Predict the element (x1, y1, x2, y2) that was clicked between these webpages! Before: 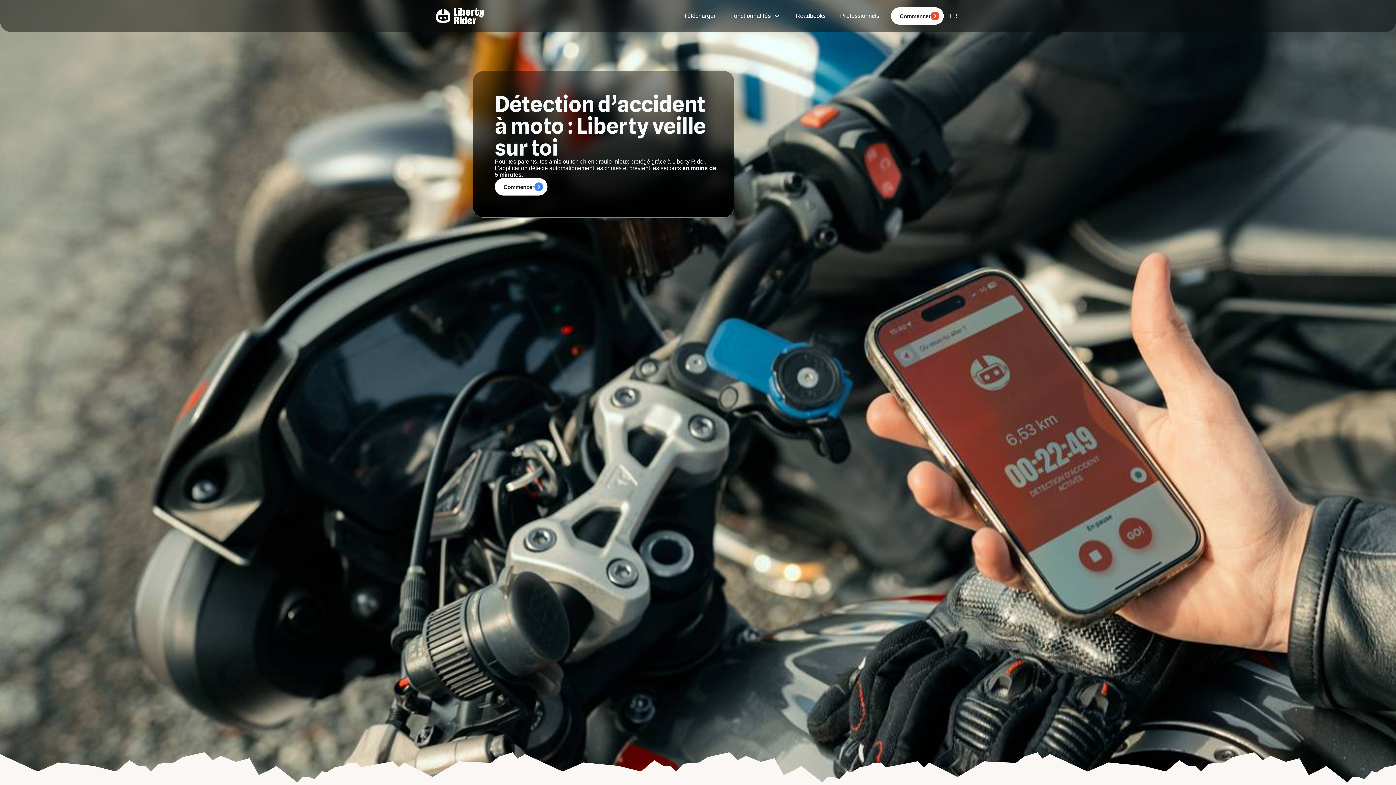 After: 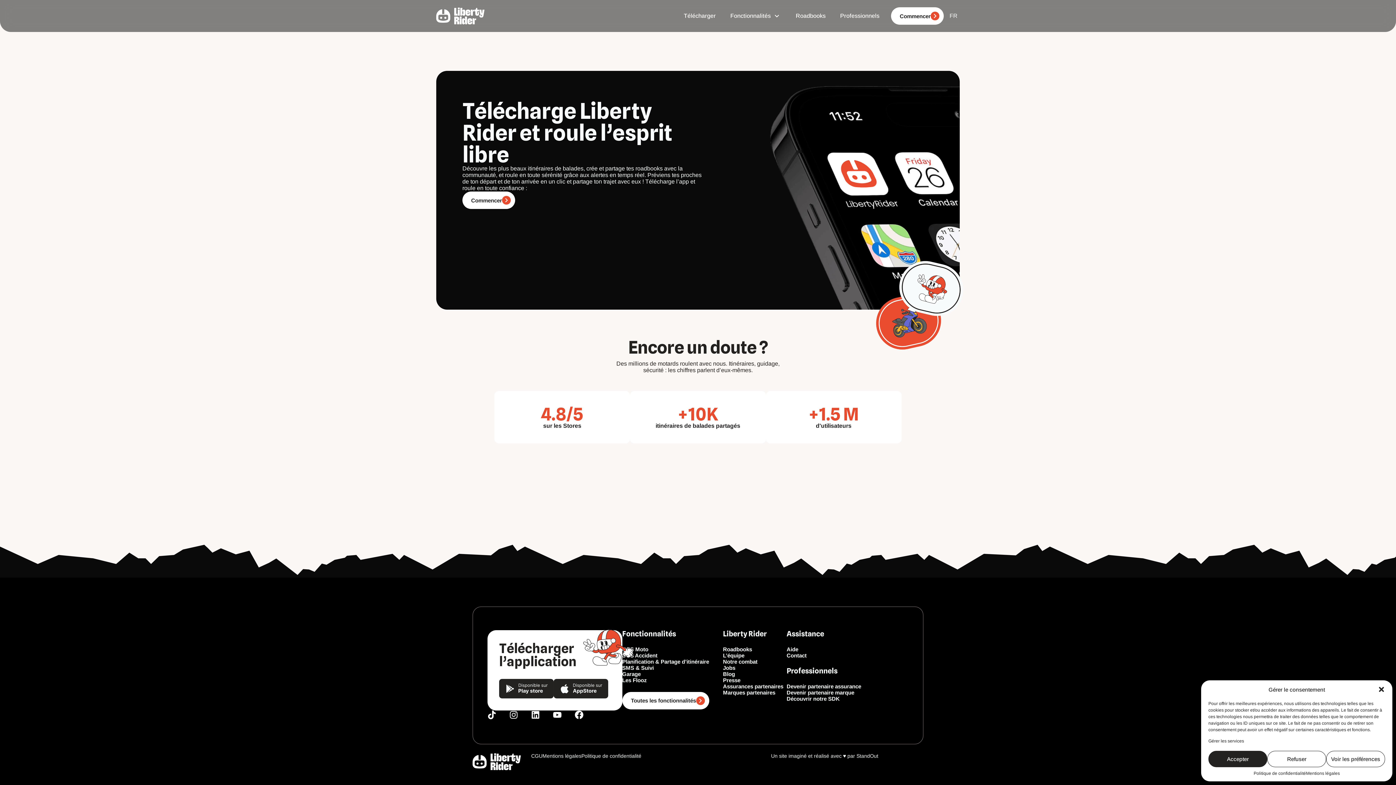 Action: label: Télécharger bbox: (684, 11, 716, 20)